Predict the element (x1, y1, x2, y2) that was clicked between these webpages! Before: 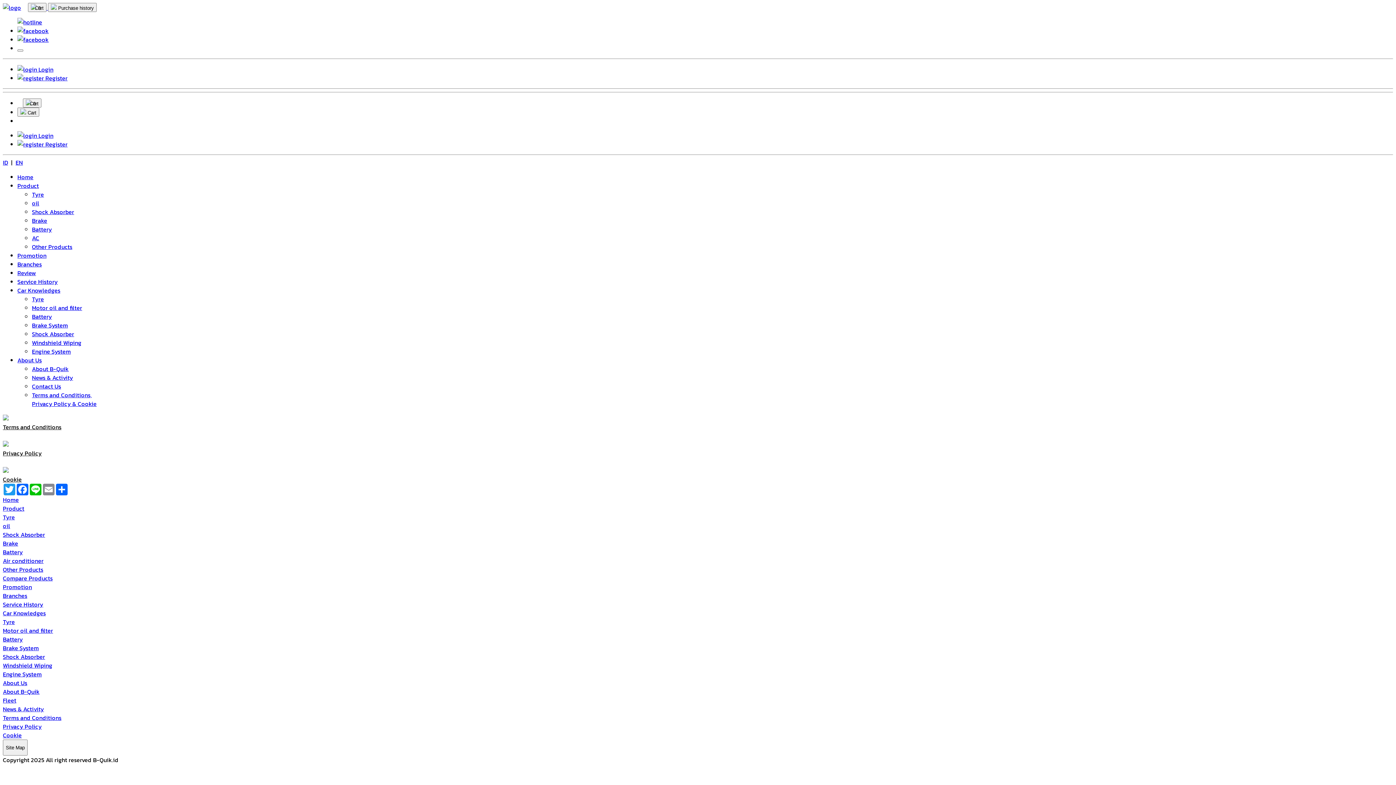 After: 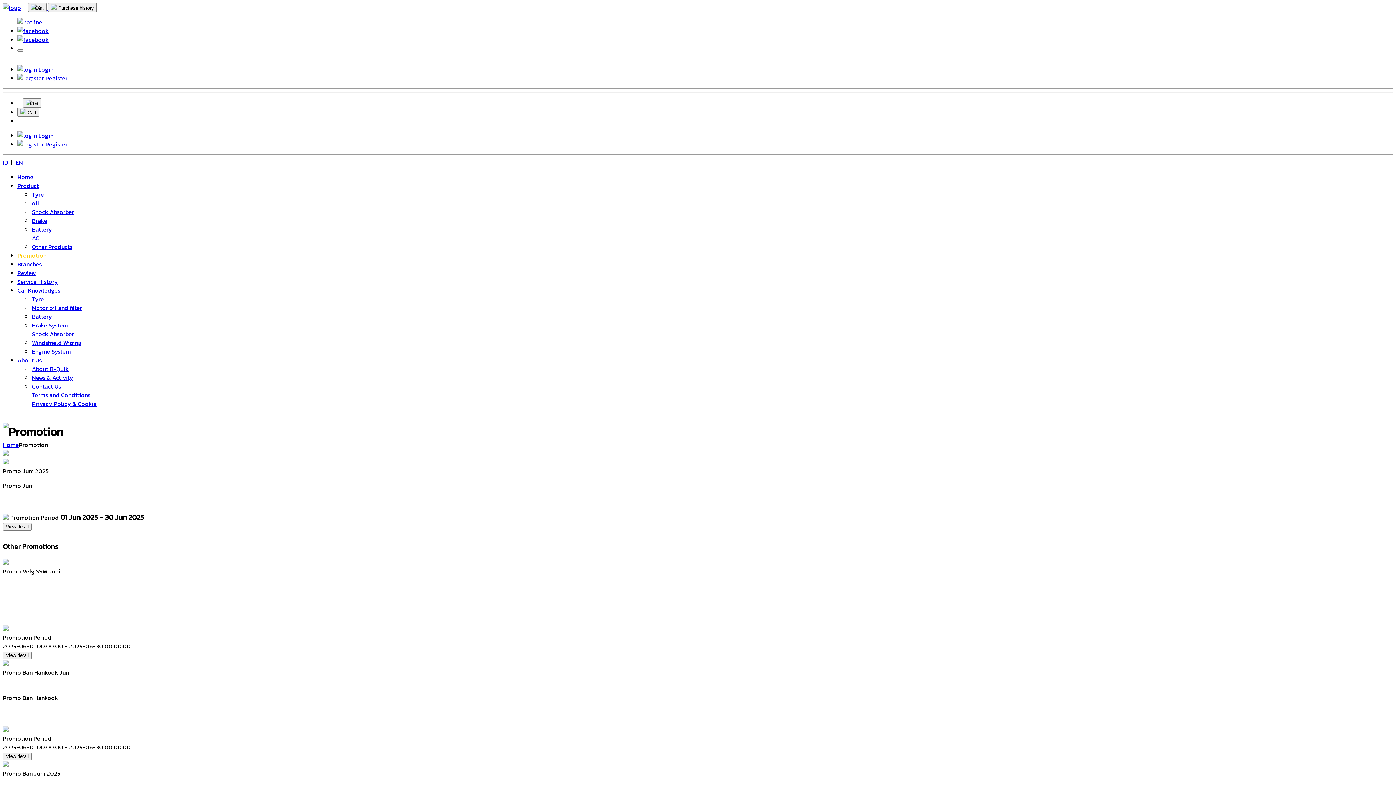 Action: label:  Register bbox: (17, 140, 67, 148)